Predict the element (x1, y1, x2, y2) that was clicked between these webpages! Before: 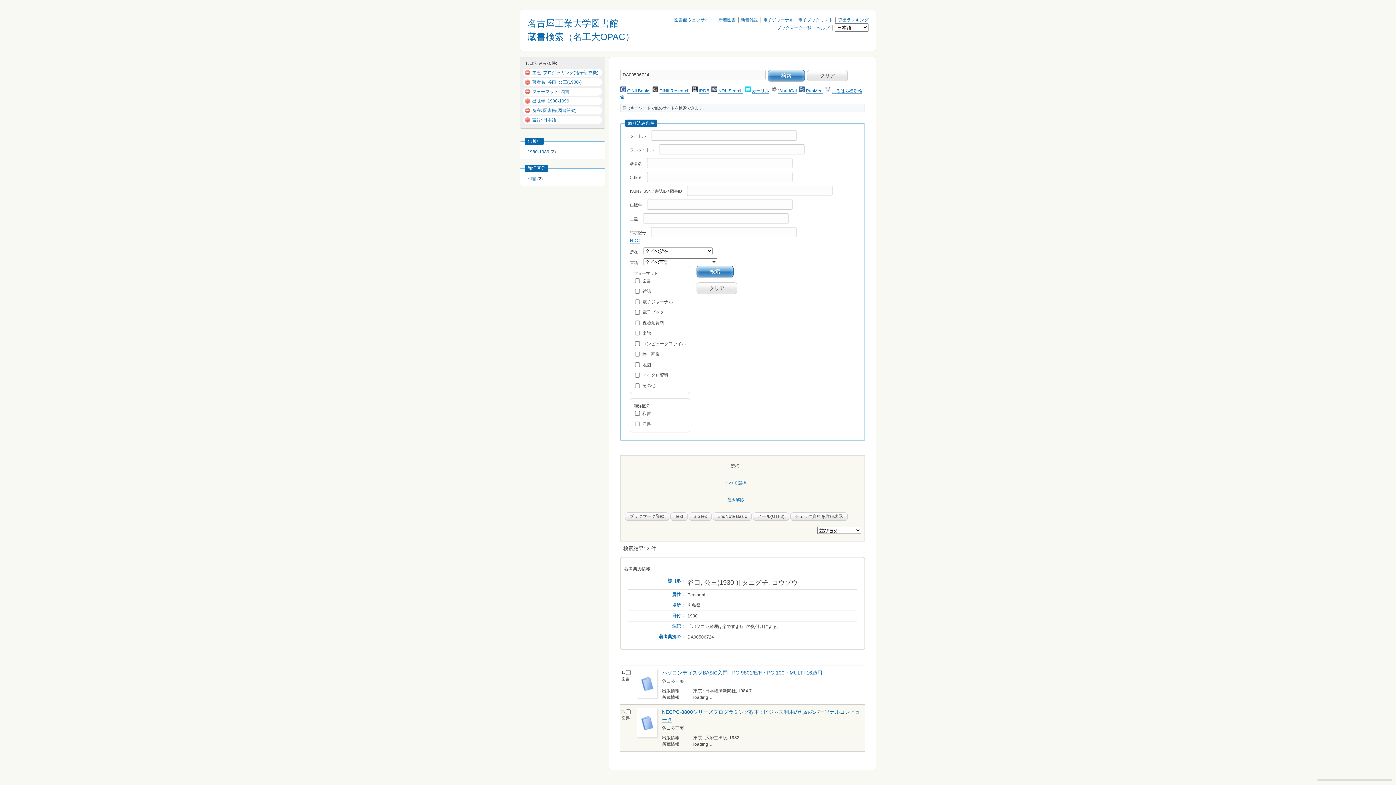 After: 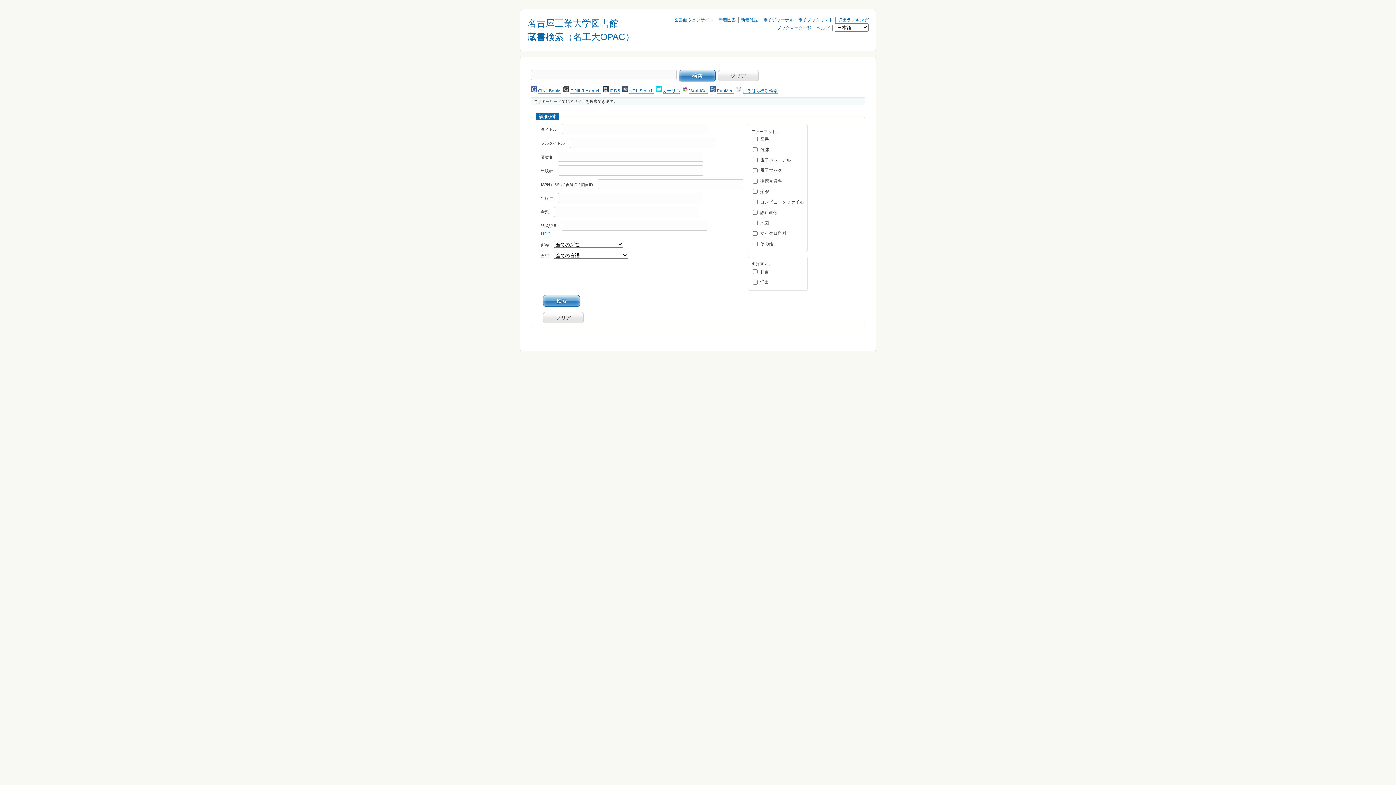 Action: label: 名古屋工業大学図書館
蔵書検索（名工大OPAC） bbox: (527, 22, 634, 41)